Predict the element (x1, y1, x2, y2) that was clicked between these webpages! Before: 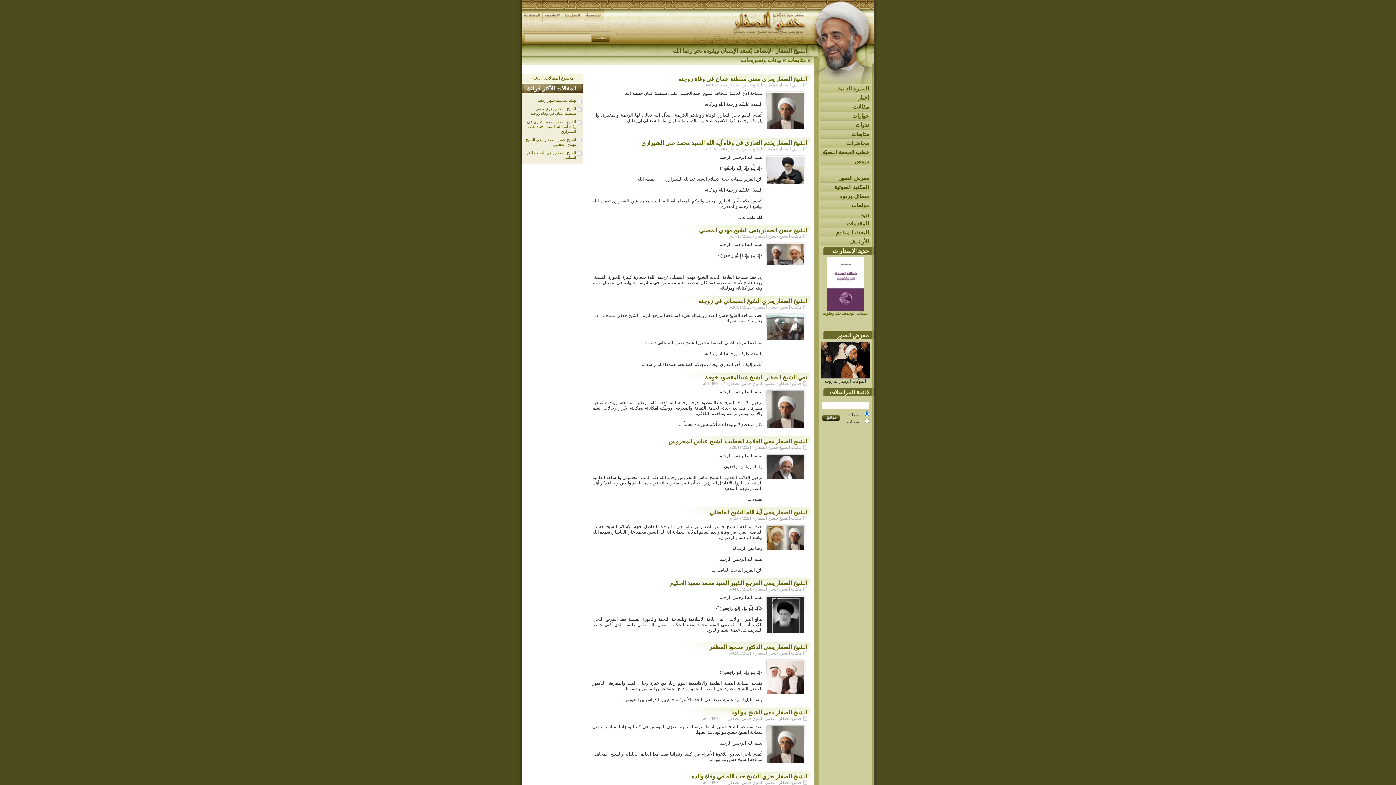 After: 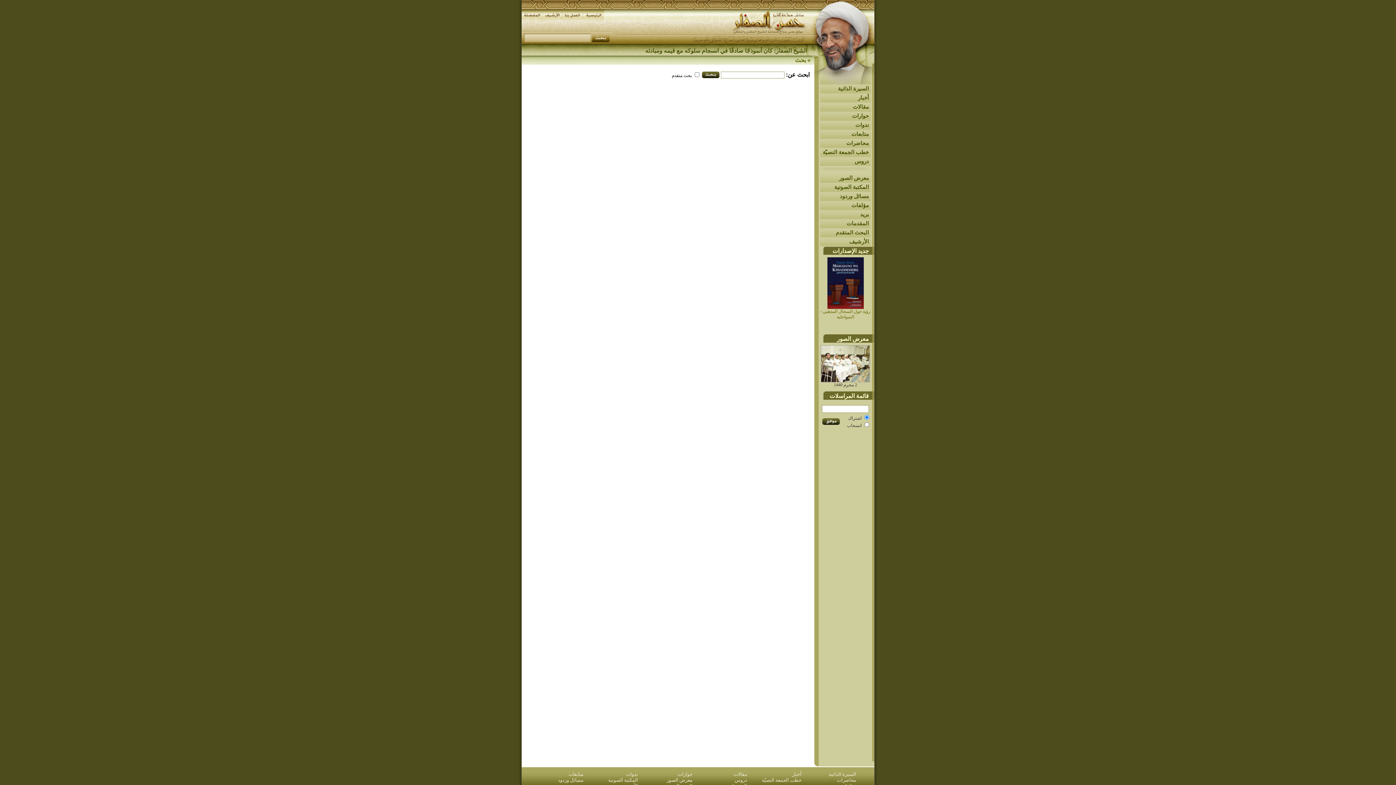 Action: label: البحث المتقدم bbox: (814, 228, 874, 237)